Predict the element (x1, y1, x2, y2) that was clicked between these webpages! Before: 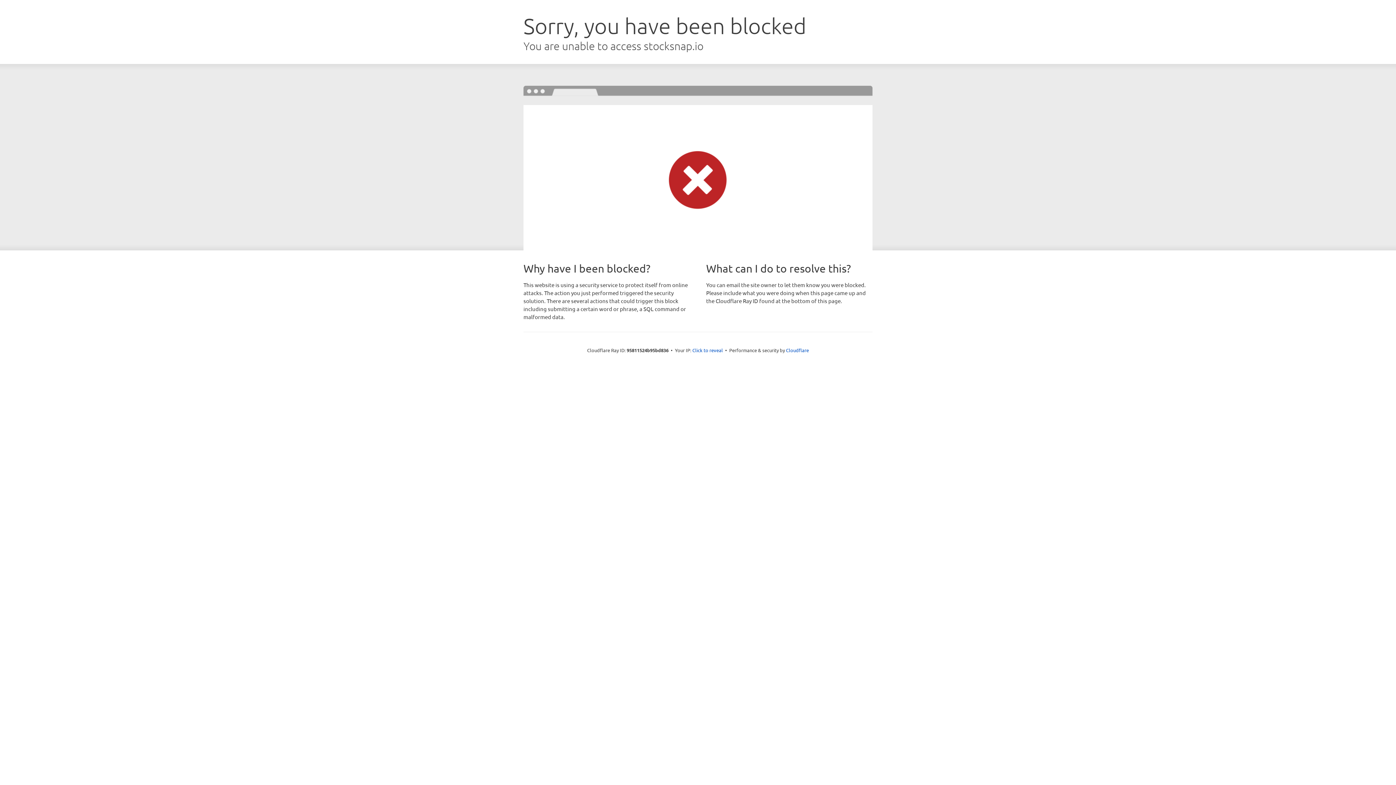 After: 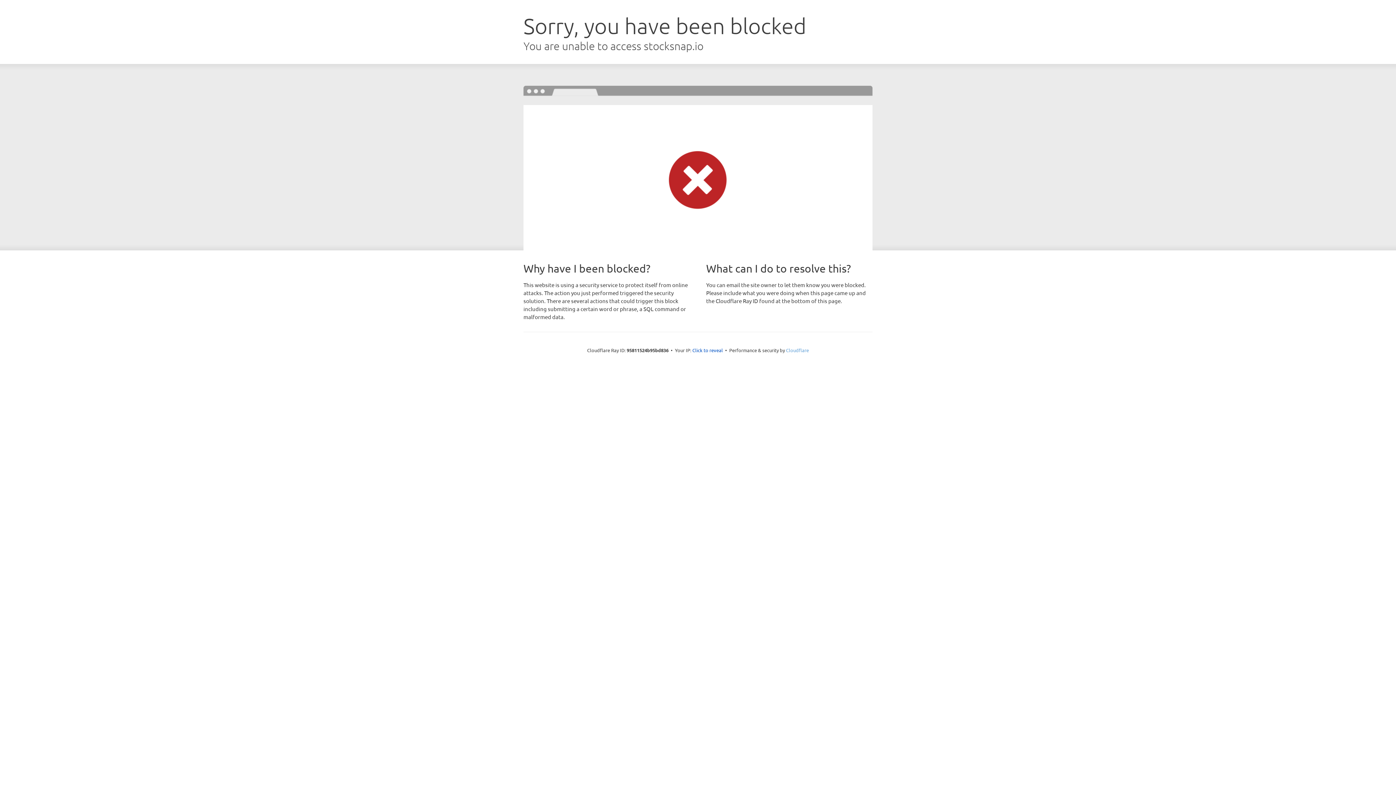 Action: label: Cloudflare bbox: (786, 347, 809, 353)